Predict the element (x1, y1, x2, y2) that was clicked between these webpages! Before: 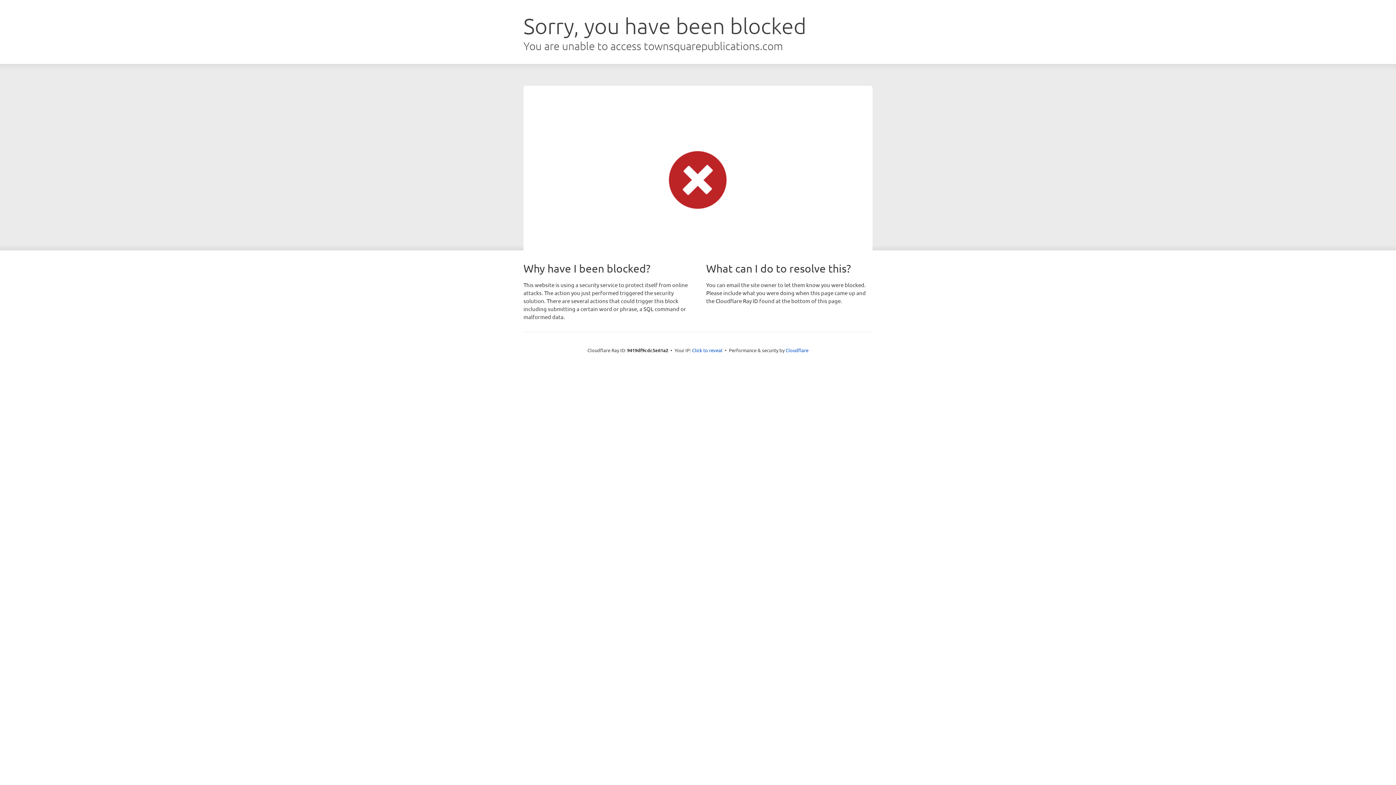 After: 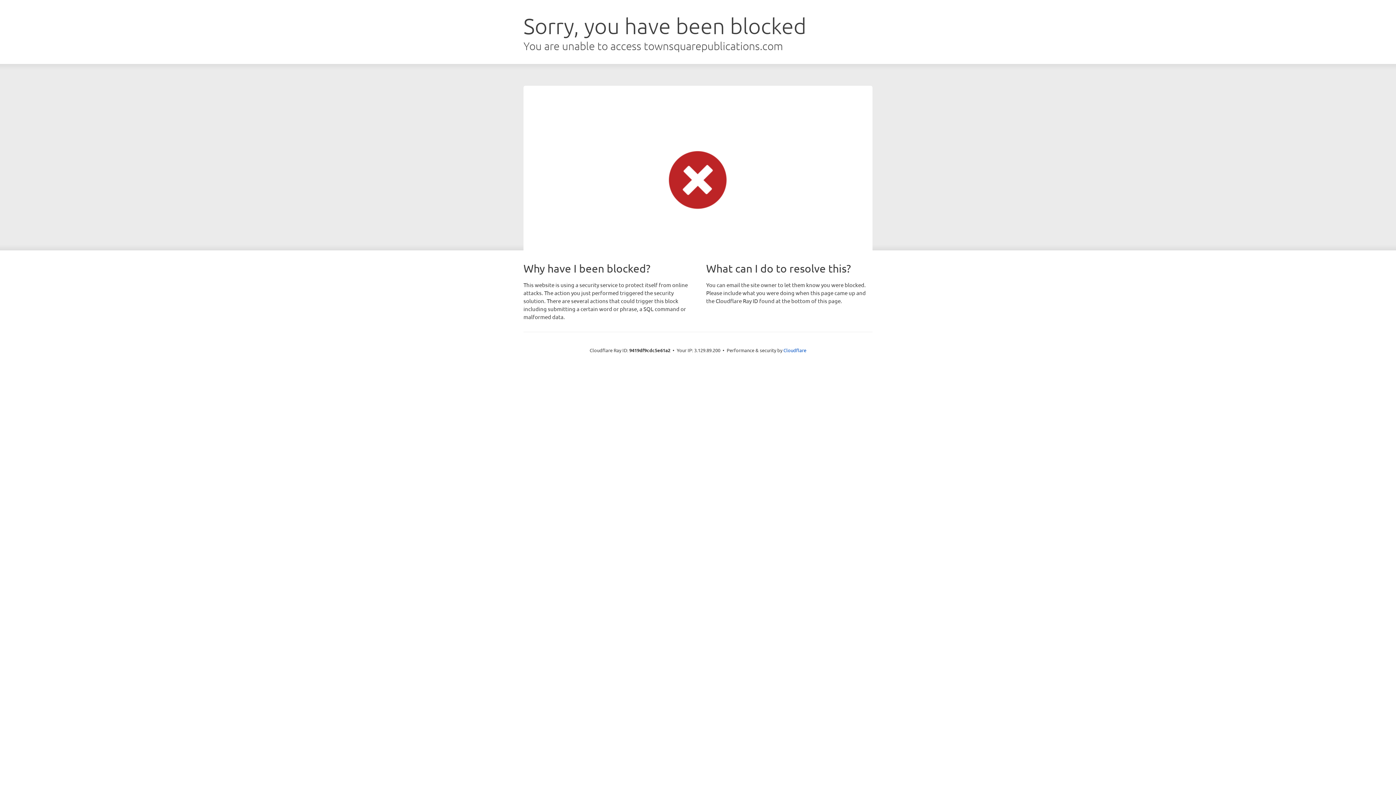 Action: bbox: (692, 346, 722, 353) label: Click to reveal